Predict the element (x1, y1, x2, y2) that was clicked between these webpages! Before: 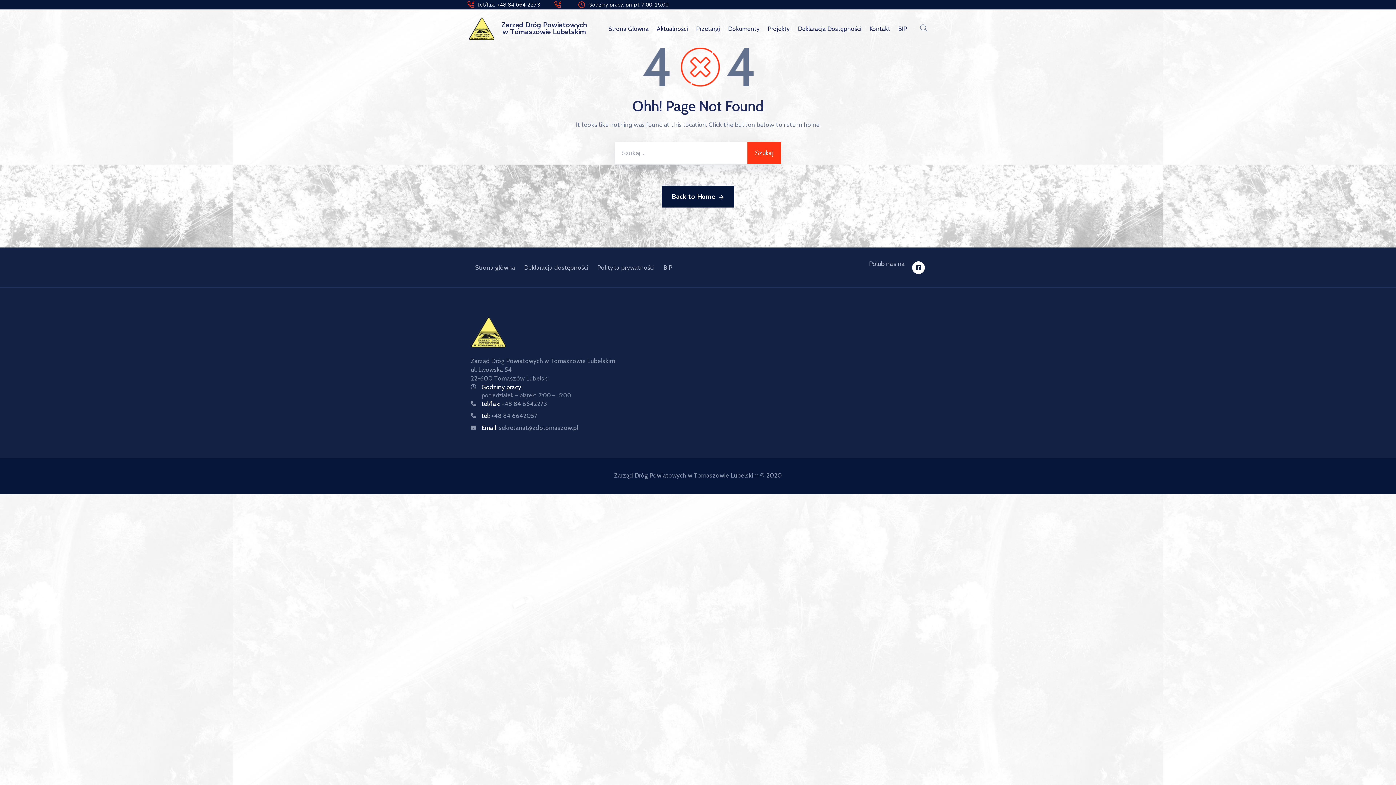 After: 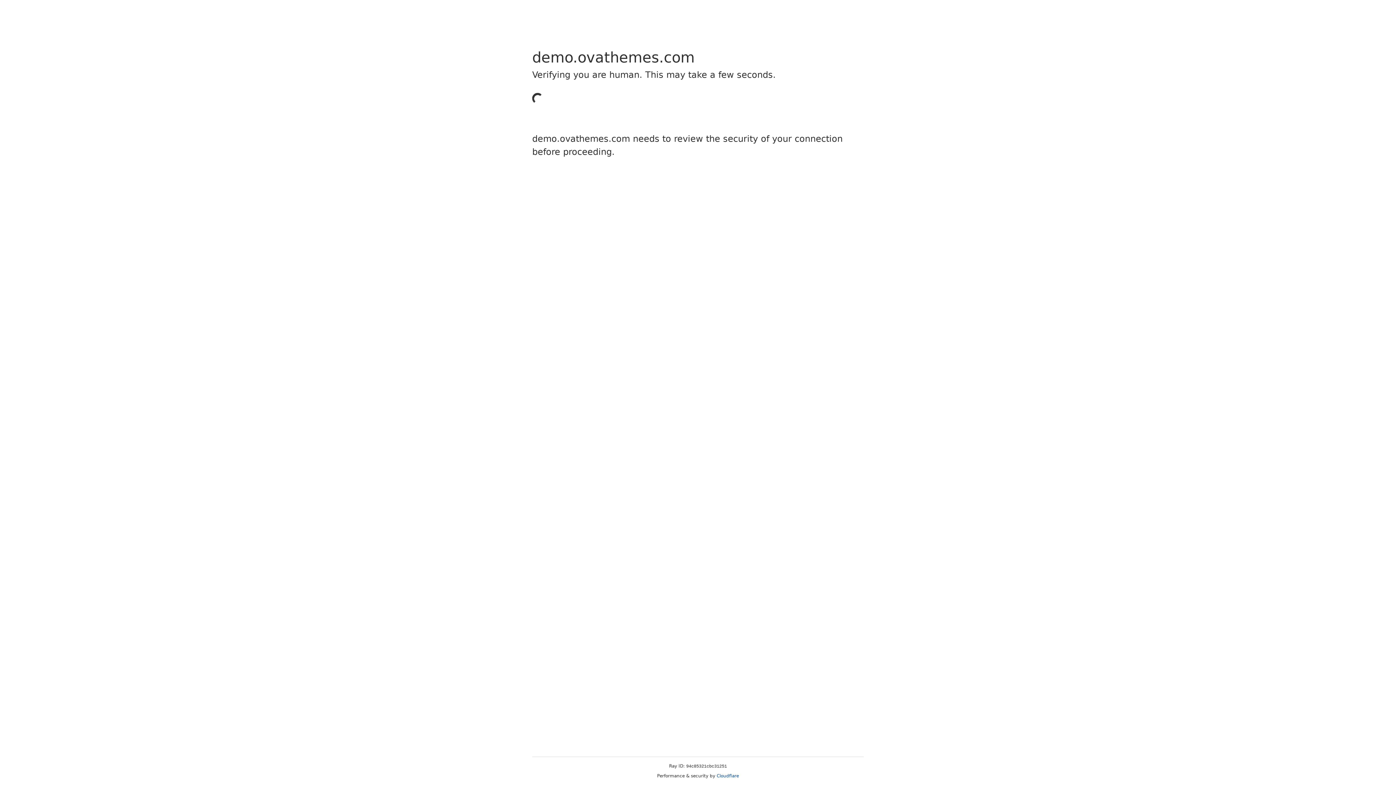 Action: bbox: (470, 317, 506, 348)